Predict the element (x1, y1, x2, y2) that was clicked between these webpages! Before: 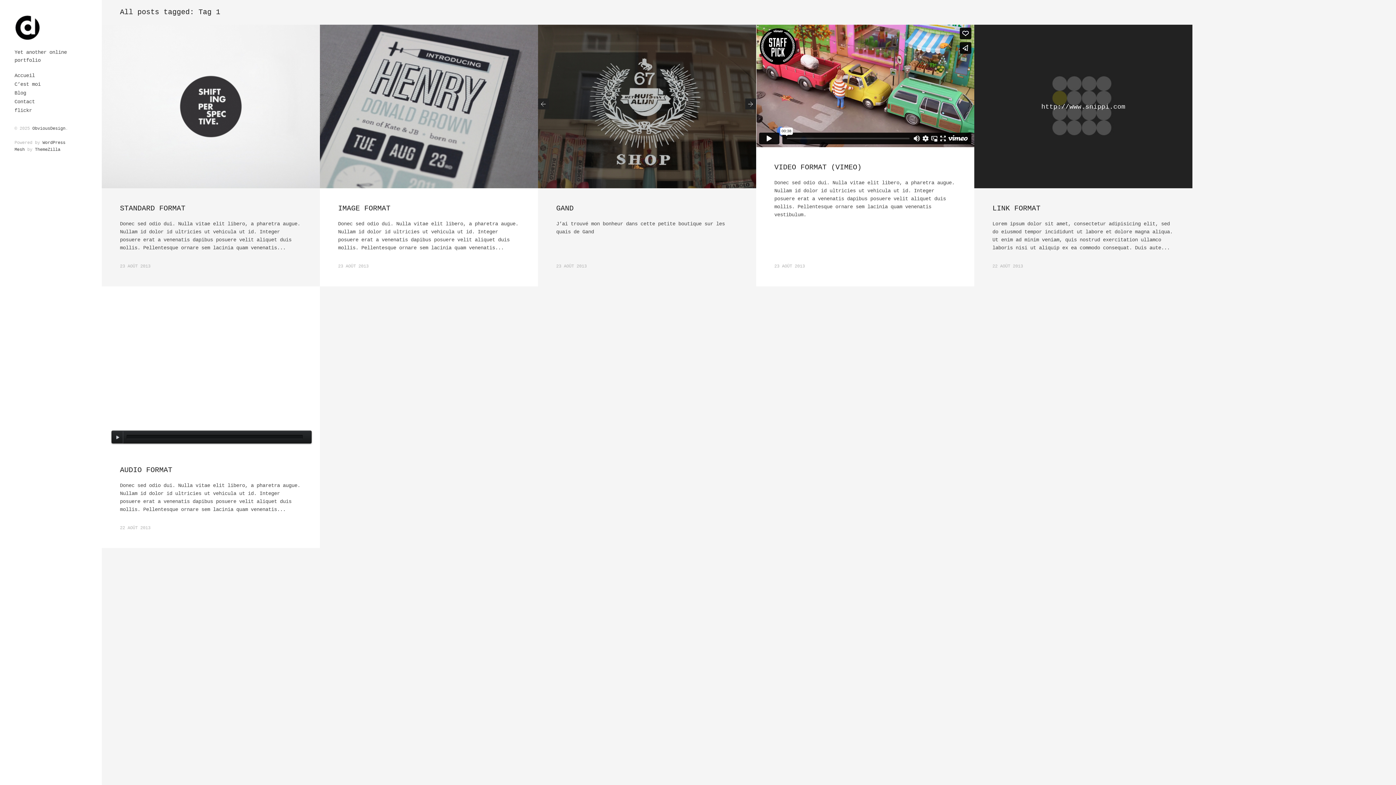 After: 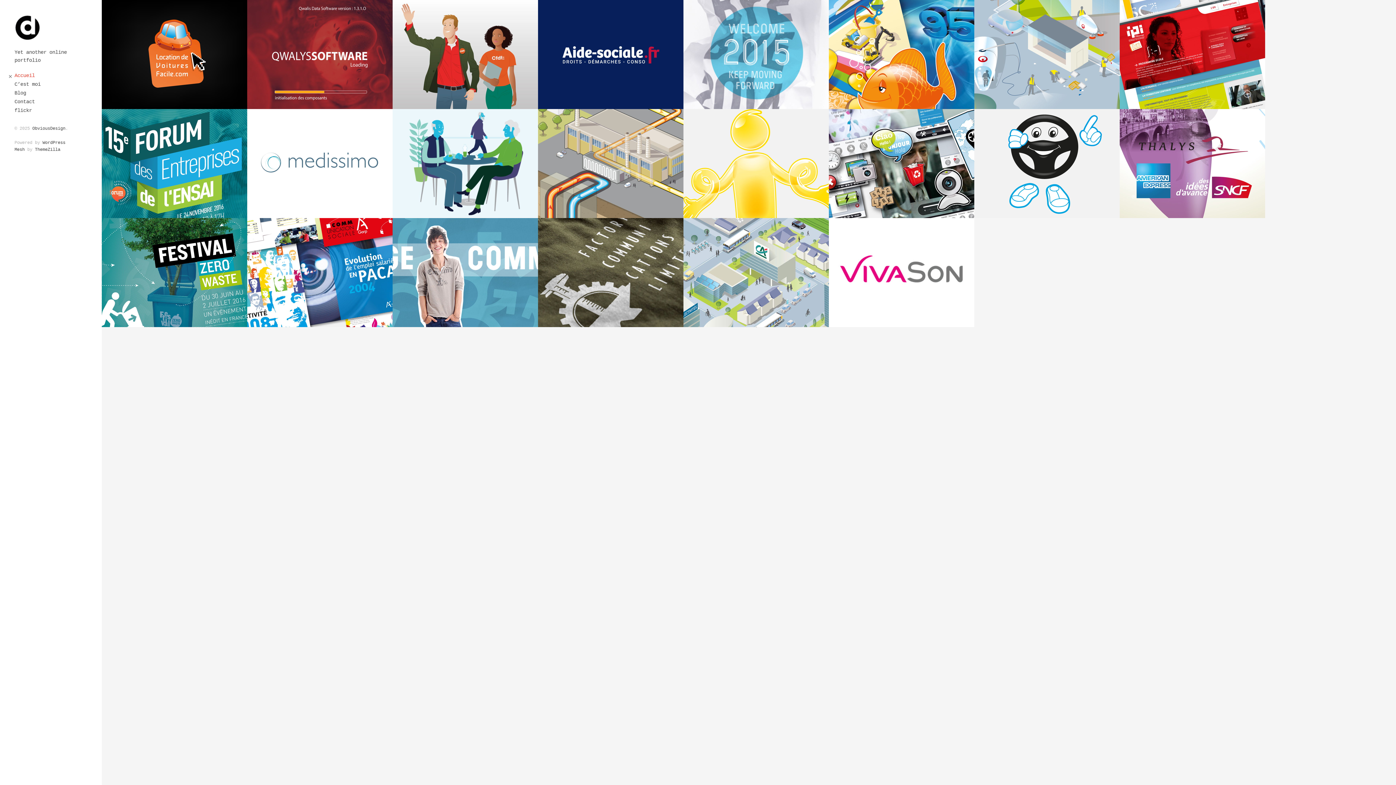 Action: bbox: (14, 14, 87, 40)